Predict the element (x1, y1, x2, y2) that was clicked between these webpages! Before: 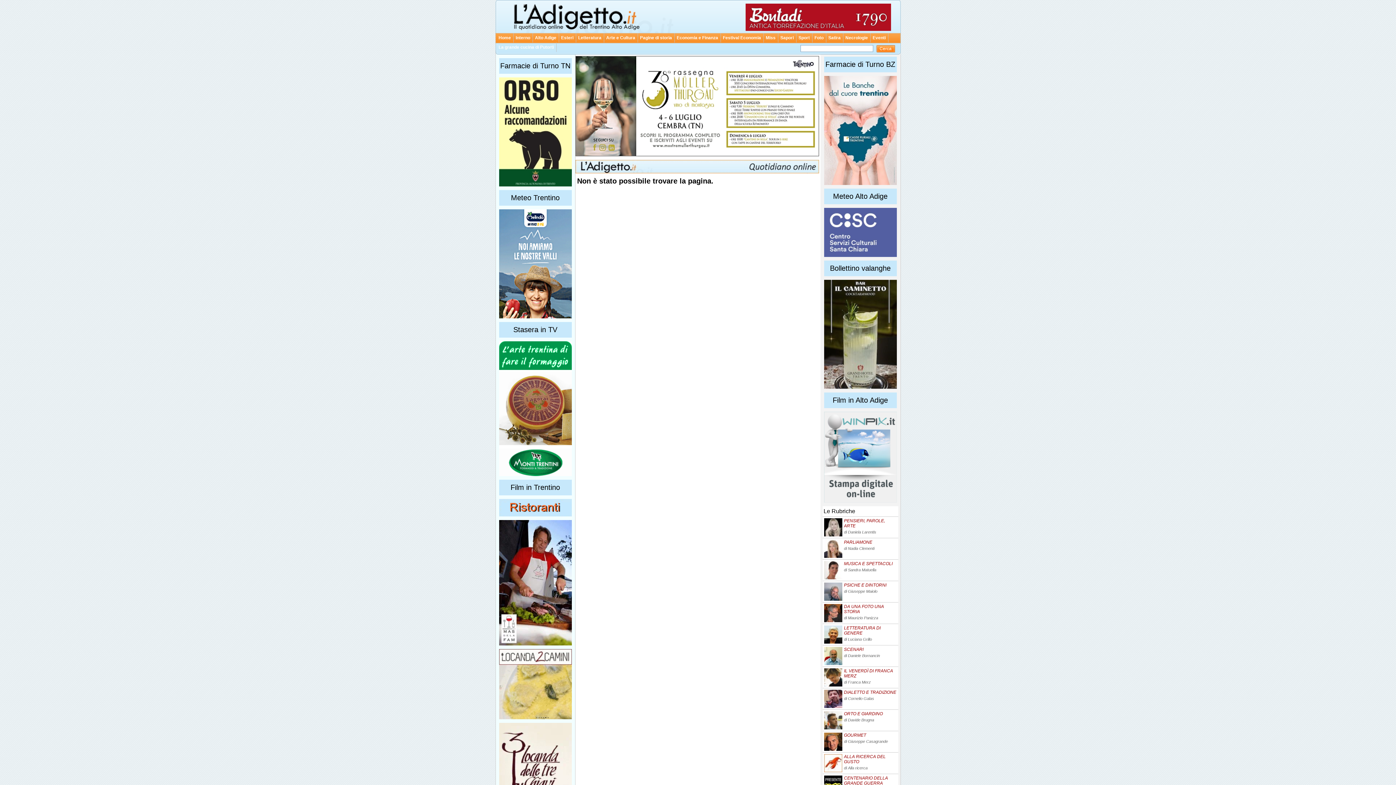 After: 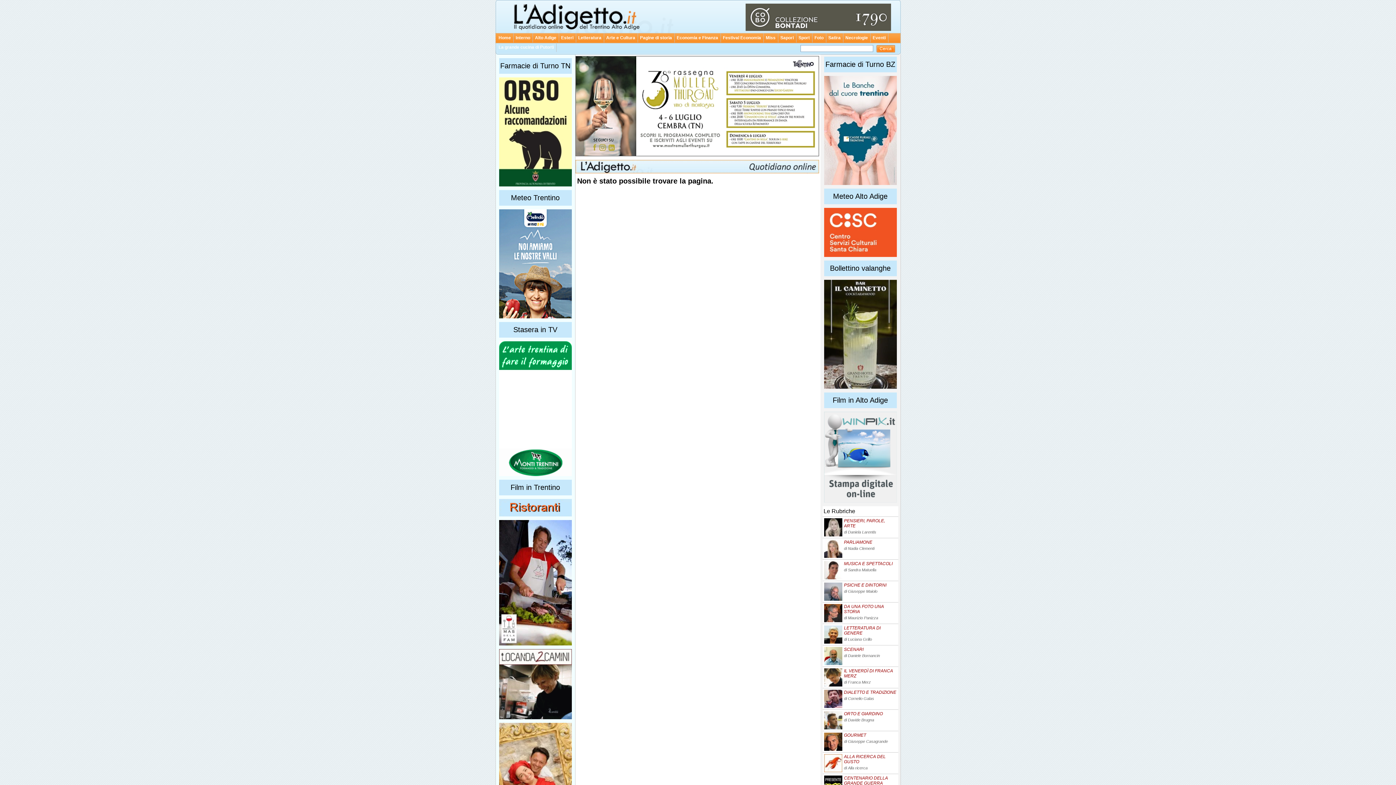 Action: bbox: (499, 182, 571, 187)